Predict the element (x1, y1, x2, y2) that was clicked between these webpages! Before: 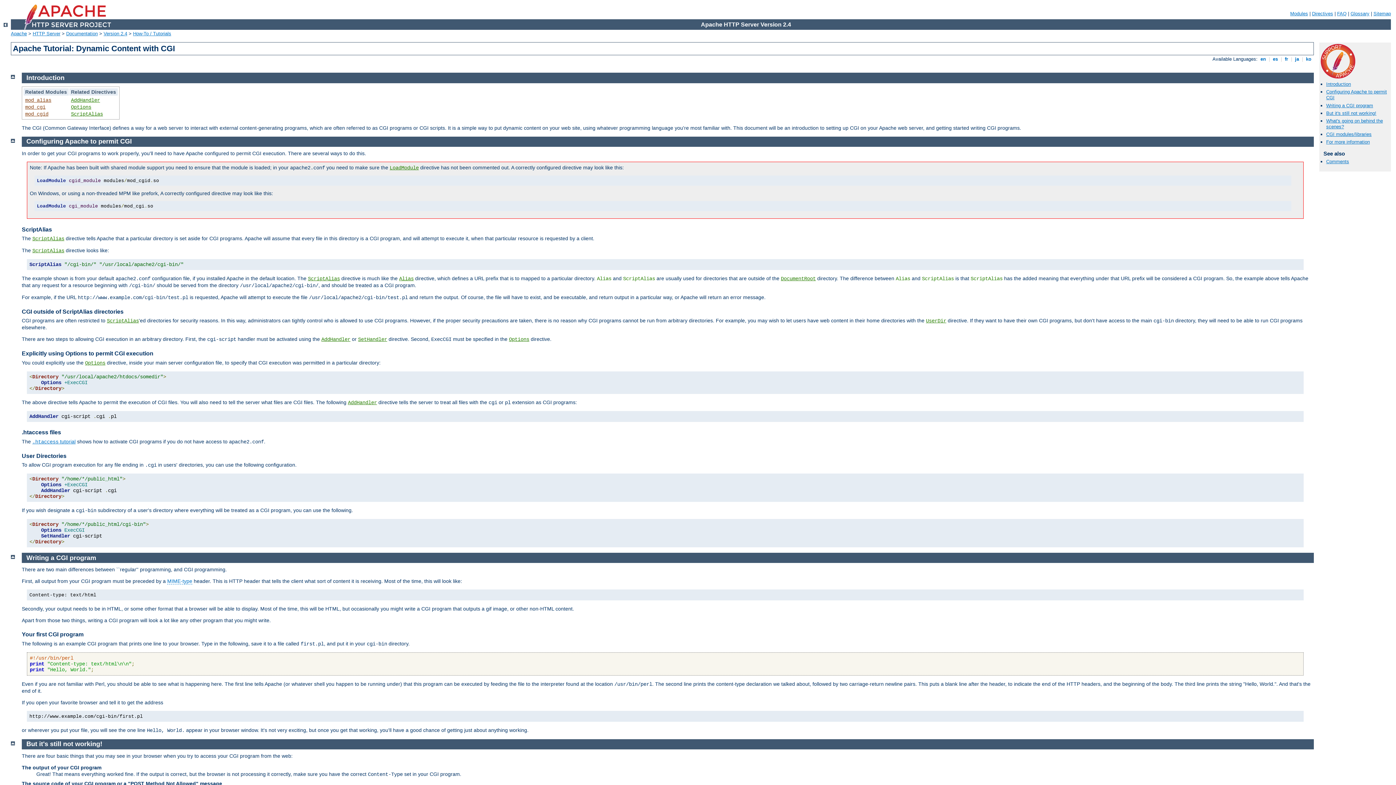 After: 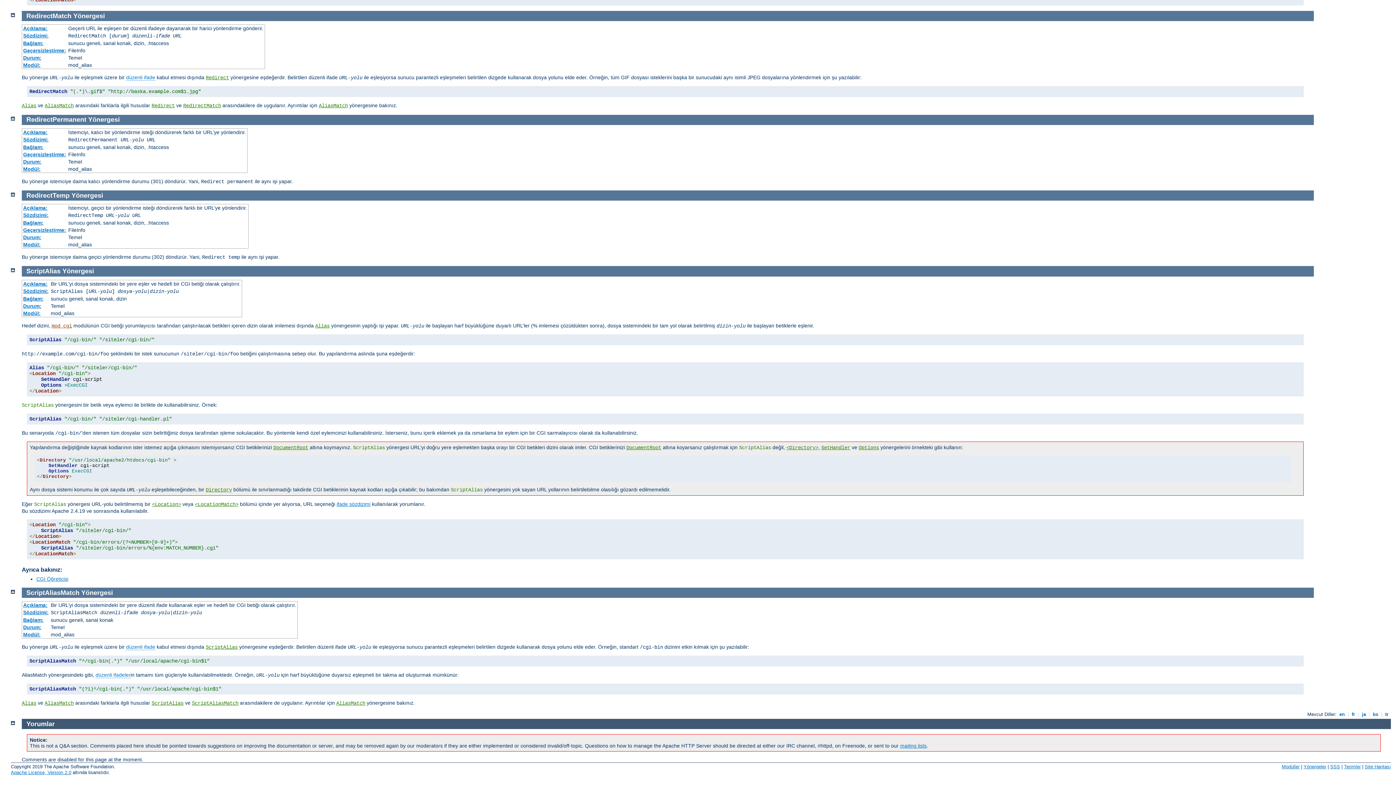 Action: bbox: (308, 276, 340, 281) label: ScriptAlias